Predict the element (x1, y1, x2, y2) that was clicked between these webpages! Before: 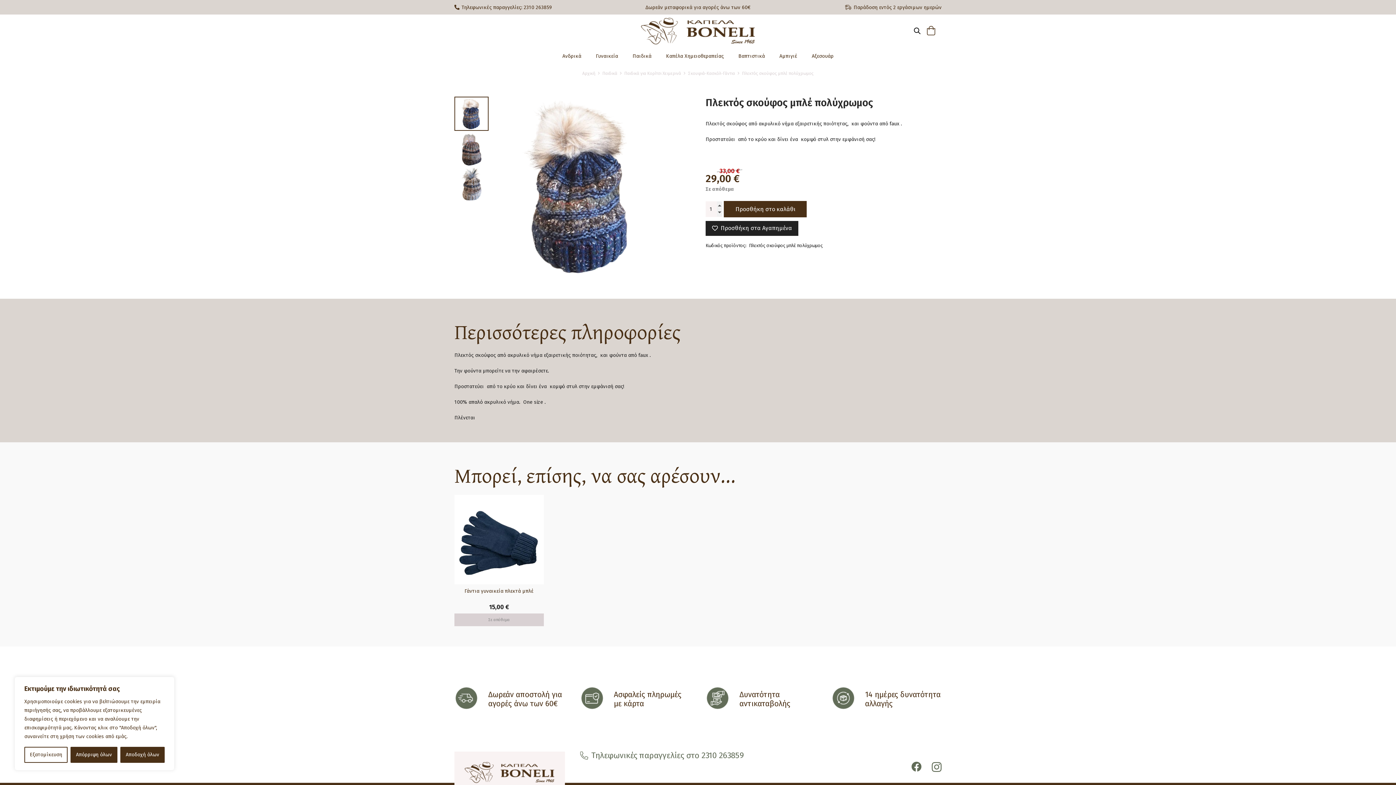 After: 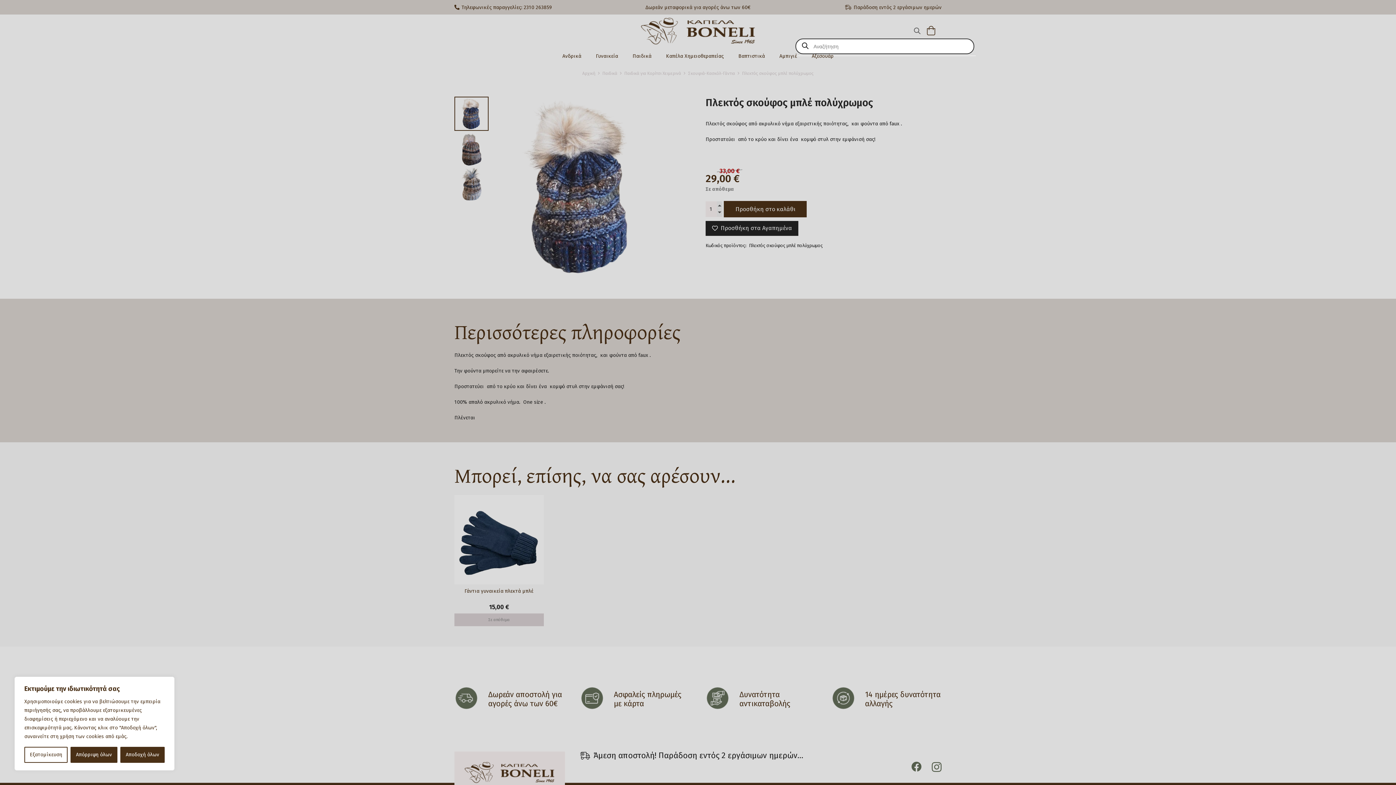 Action: bbox: (913, 27, 921, 34)